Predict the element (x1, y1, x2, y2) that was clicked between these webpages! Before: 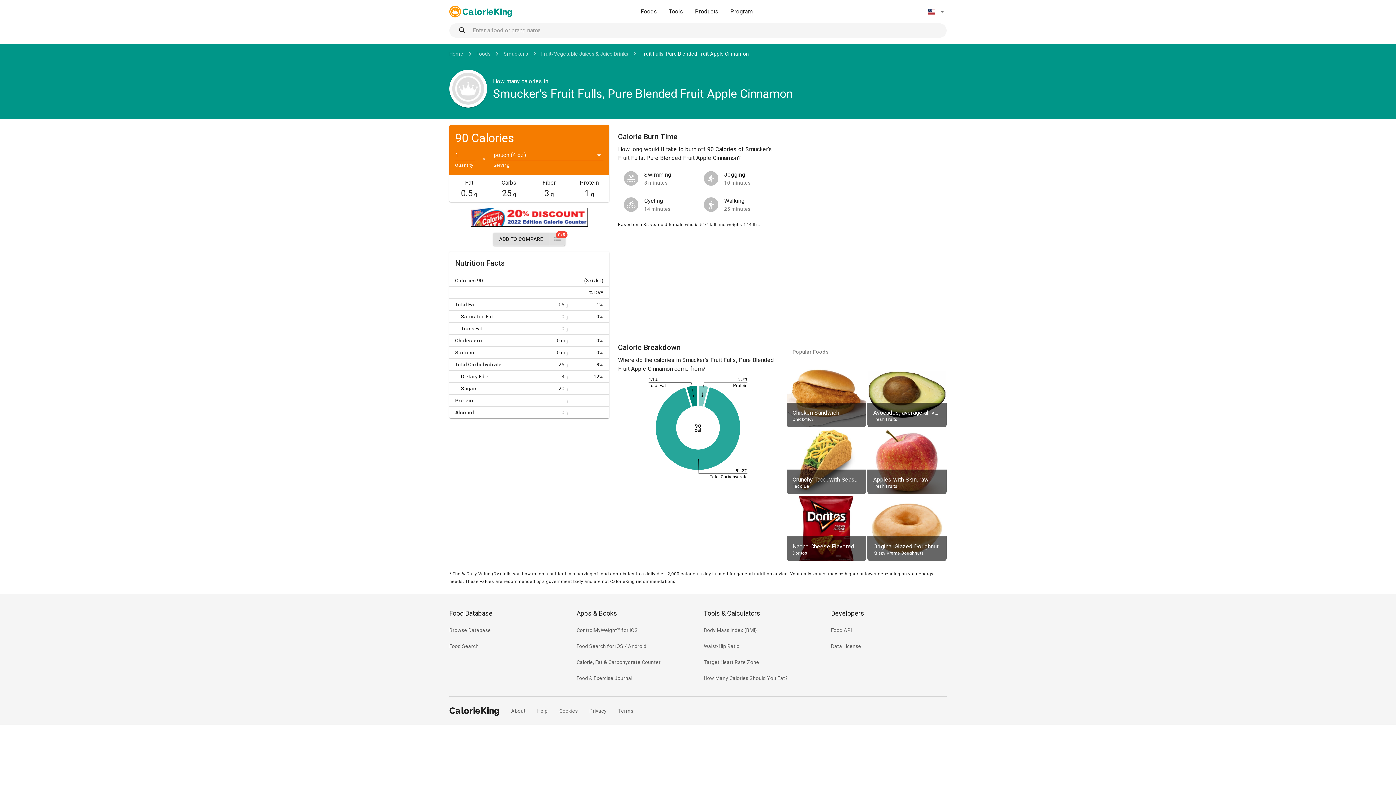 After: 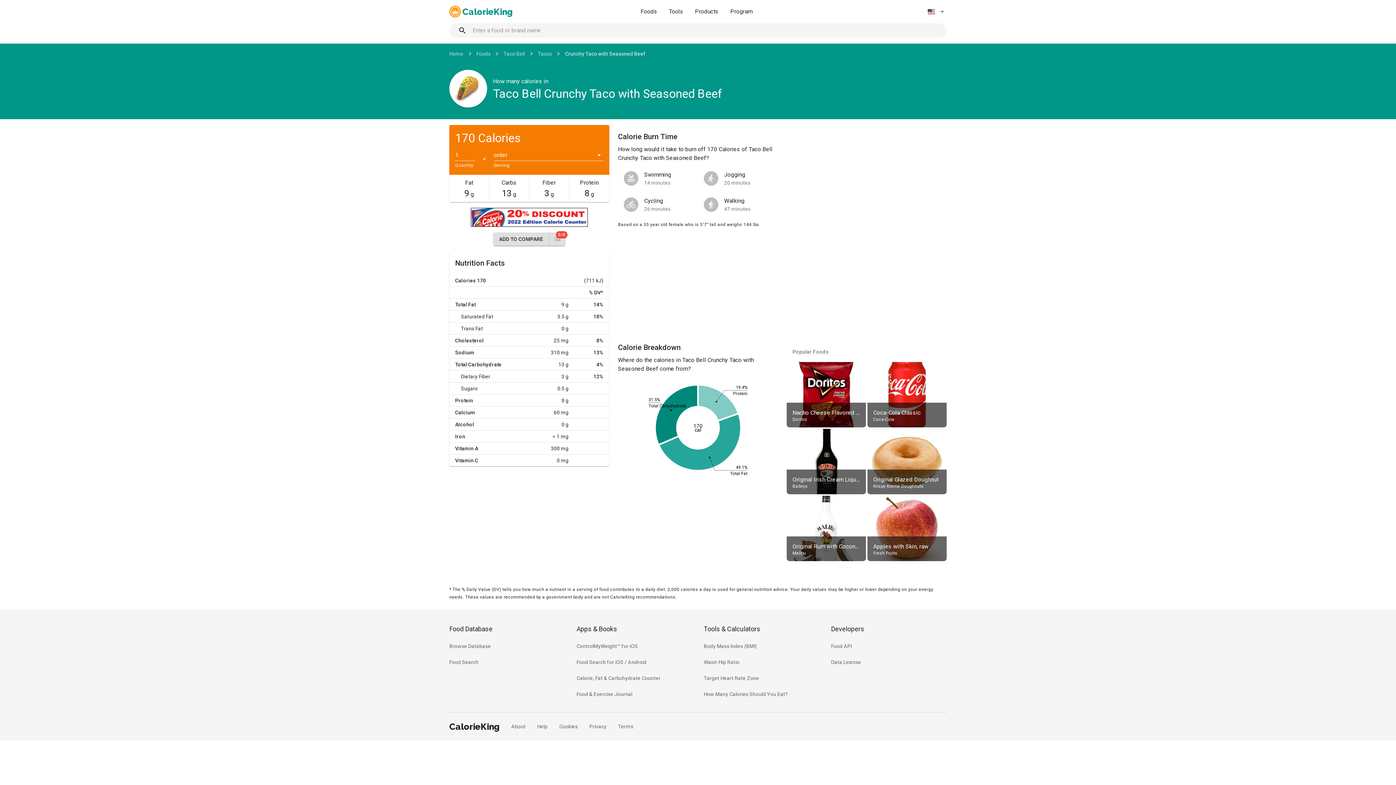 Action: bbox: (786, 428, 866, 495) label: Crunchy Taco, with Seasoned Beef
Taco Bell